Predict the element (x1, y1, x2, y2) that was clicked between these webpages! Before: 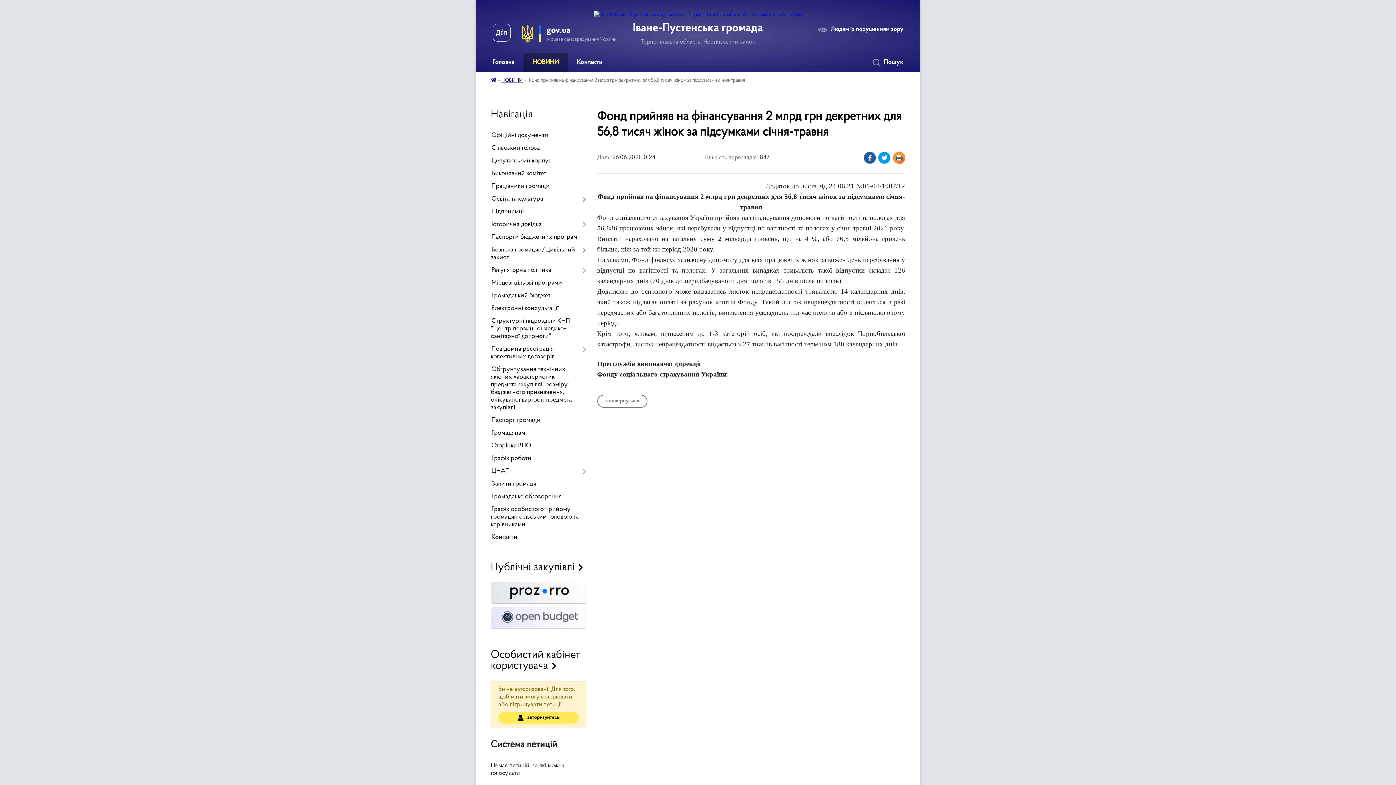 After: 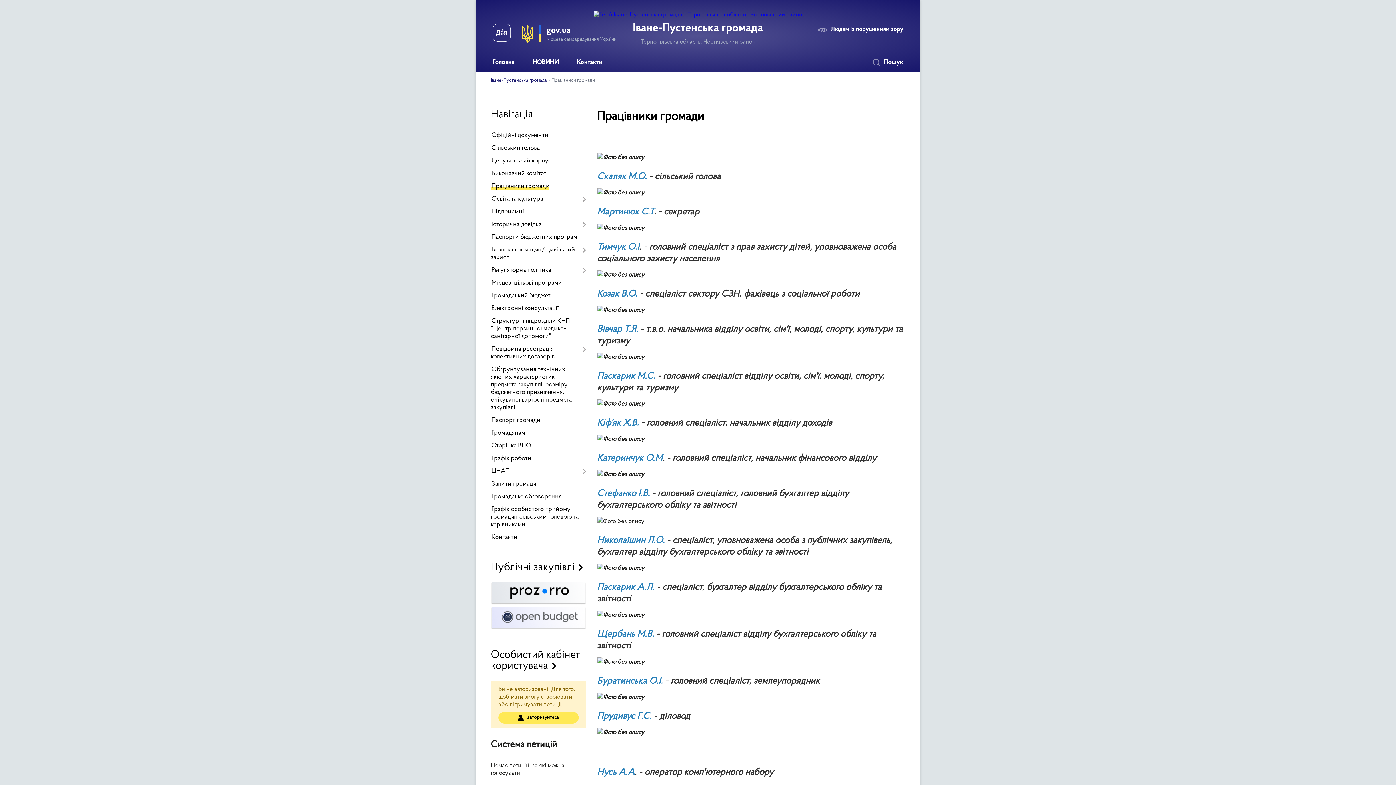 Action: label: Працівники громади bbox: (490, 180, 586, 193)